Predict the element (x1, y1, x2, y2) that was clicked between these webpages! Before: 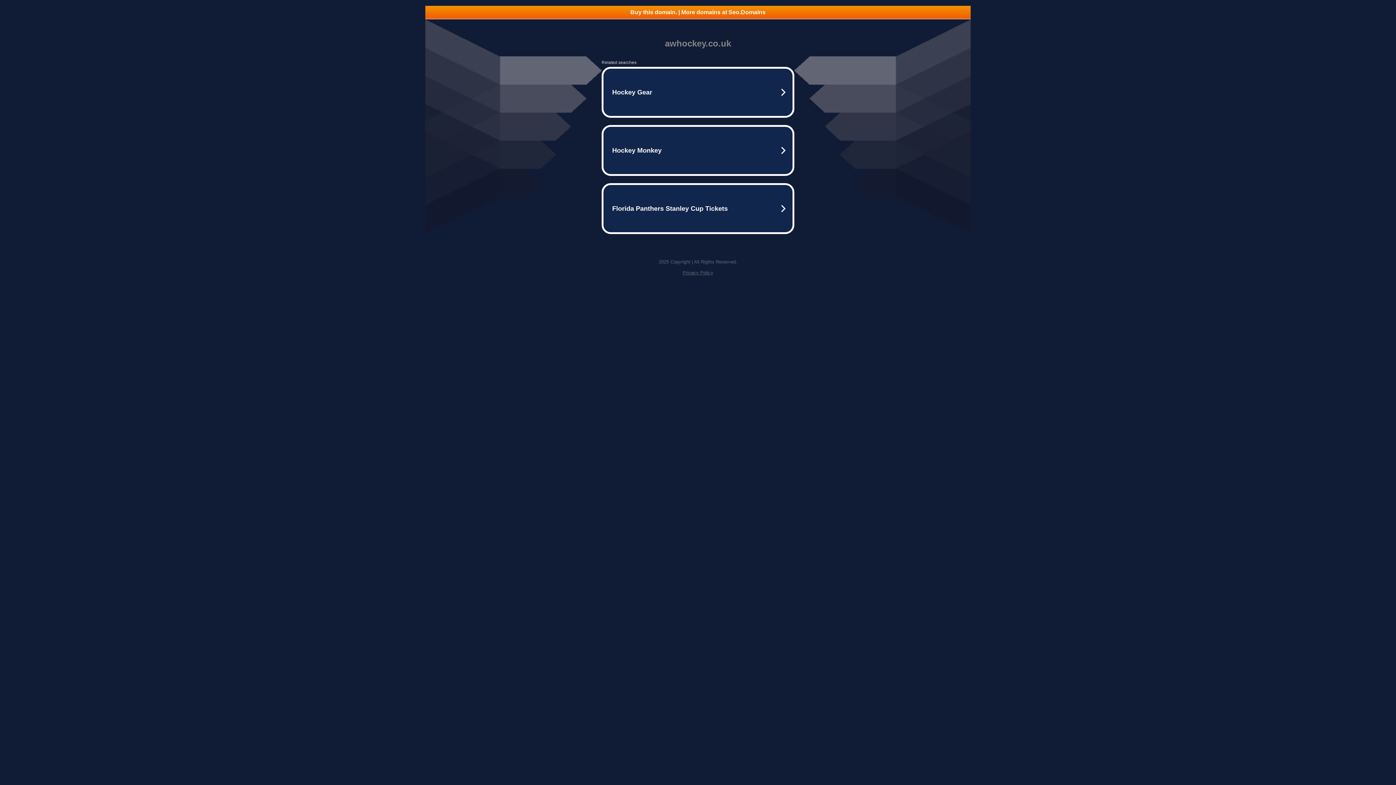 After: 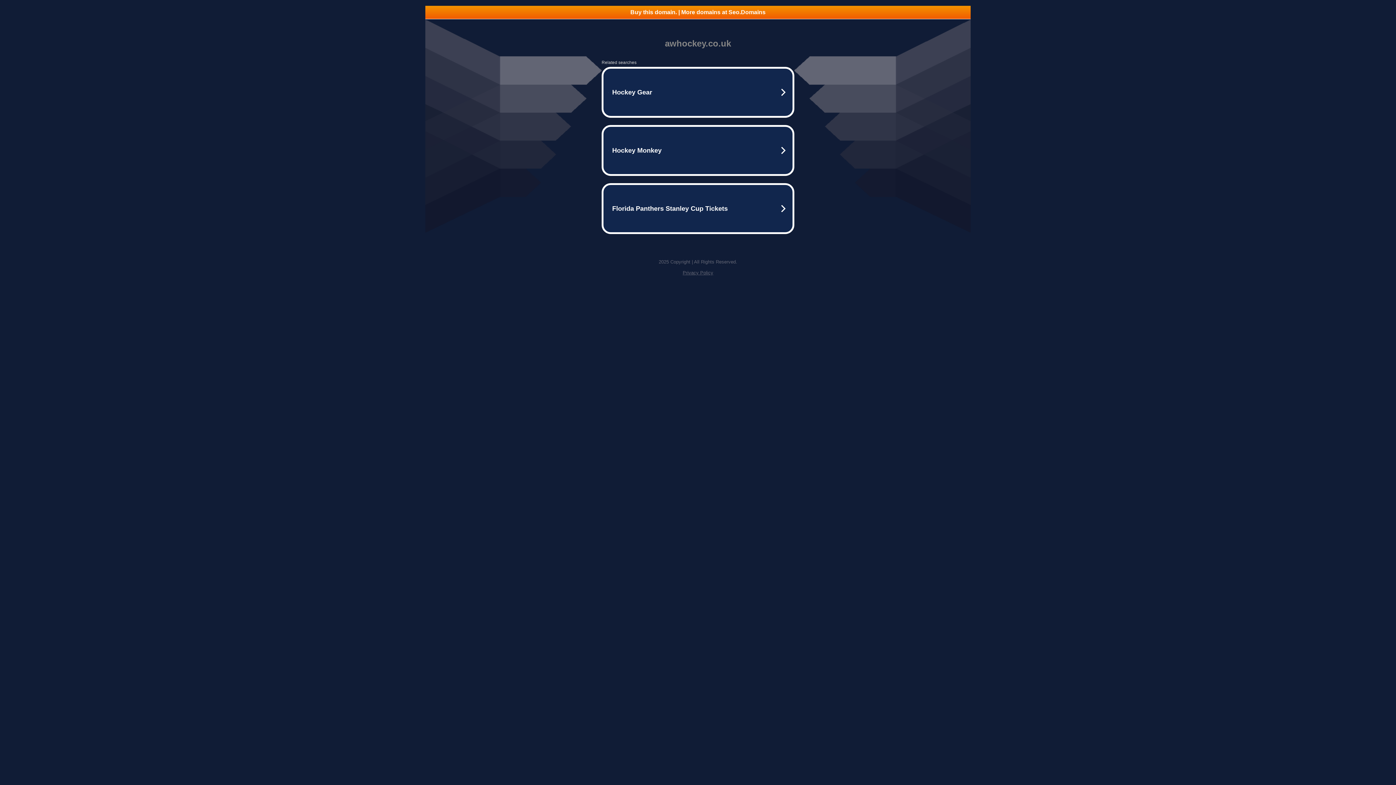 Action: bbox: (425, 5, 970, 18) label: Buy this domain. | More domains at Seo.Domains